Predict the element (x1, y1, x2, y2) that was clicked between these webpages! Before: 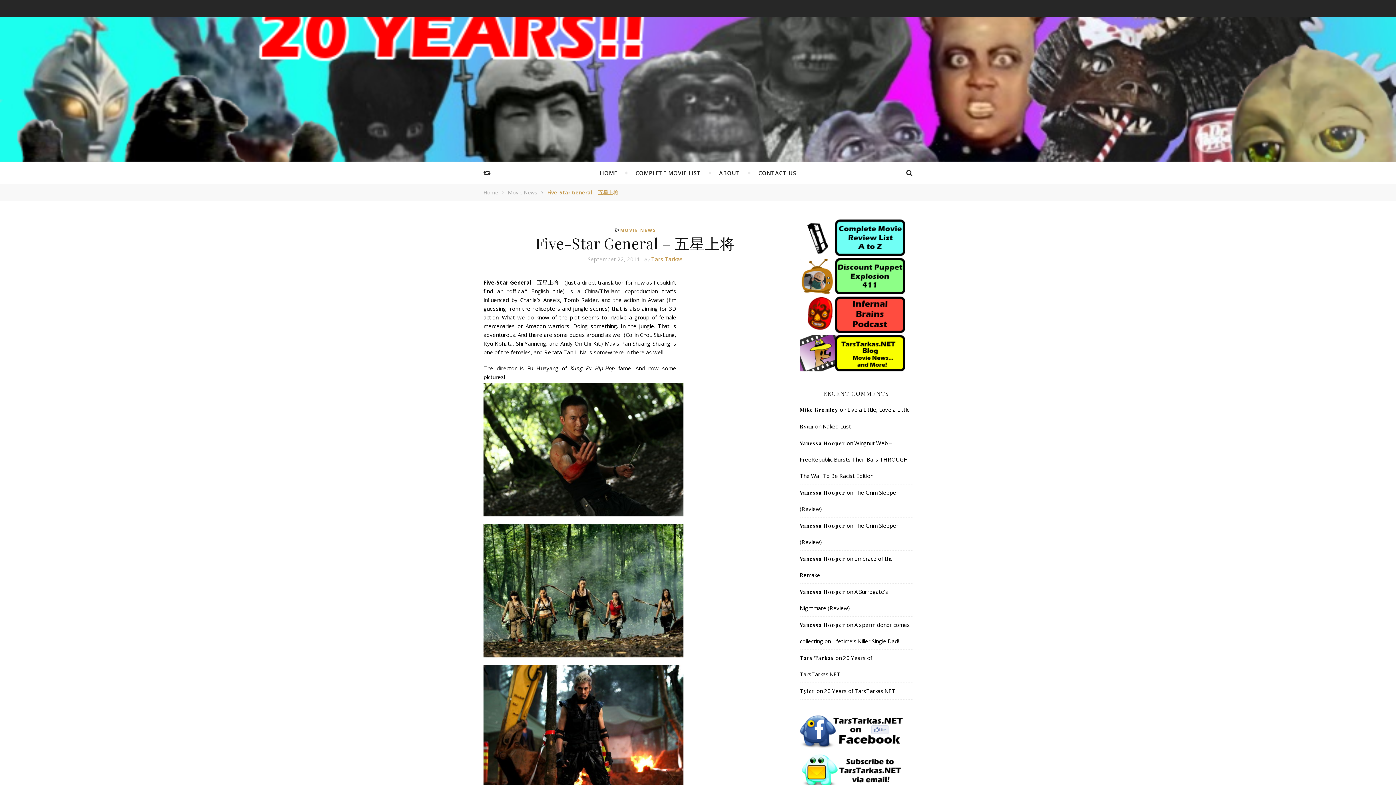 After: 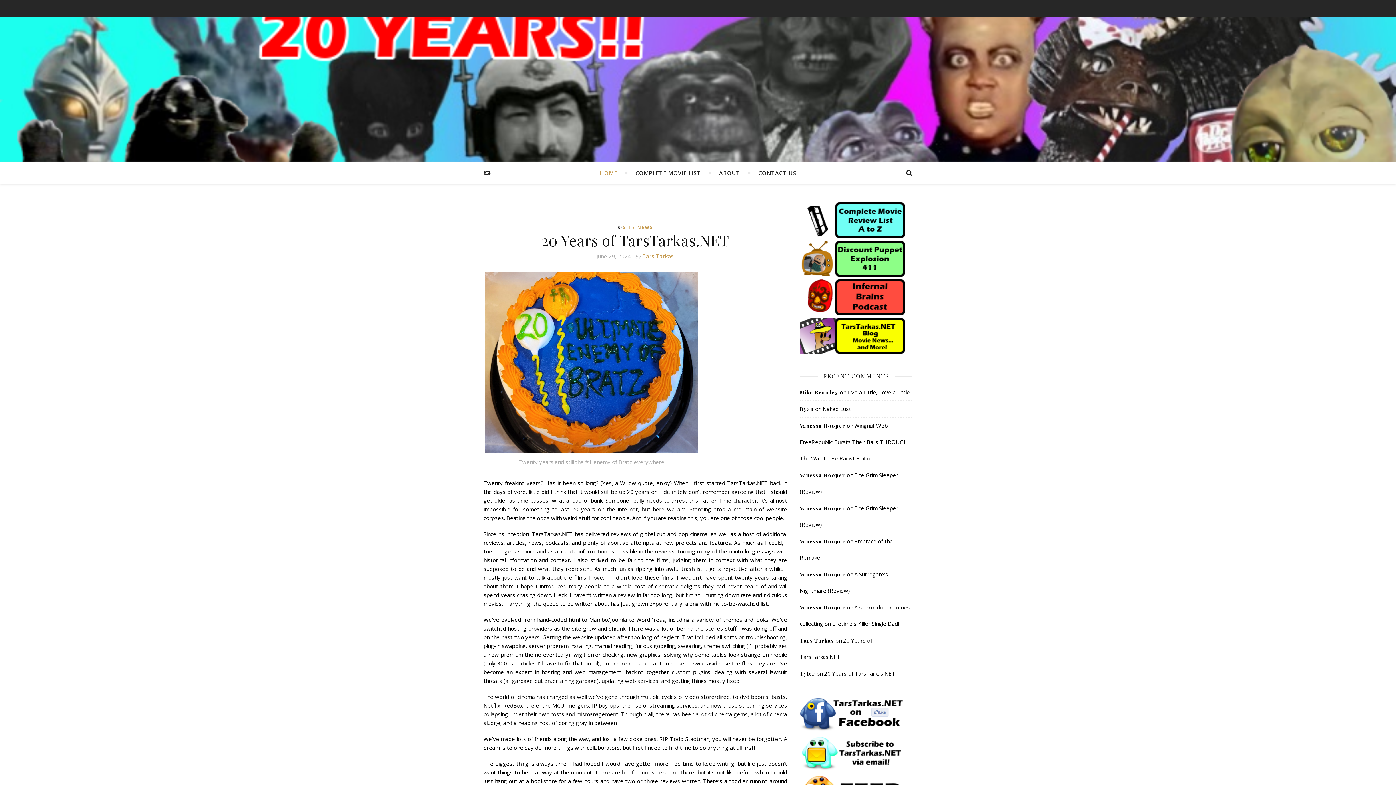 Action: bbox: (589, 120, 807, 128)